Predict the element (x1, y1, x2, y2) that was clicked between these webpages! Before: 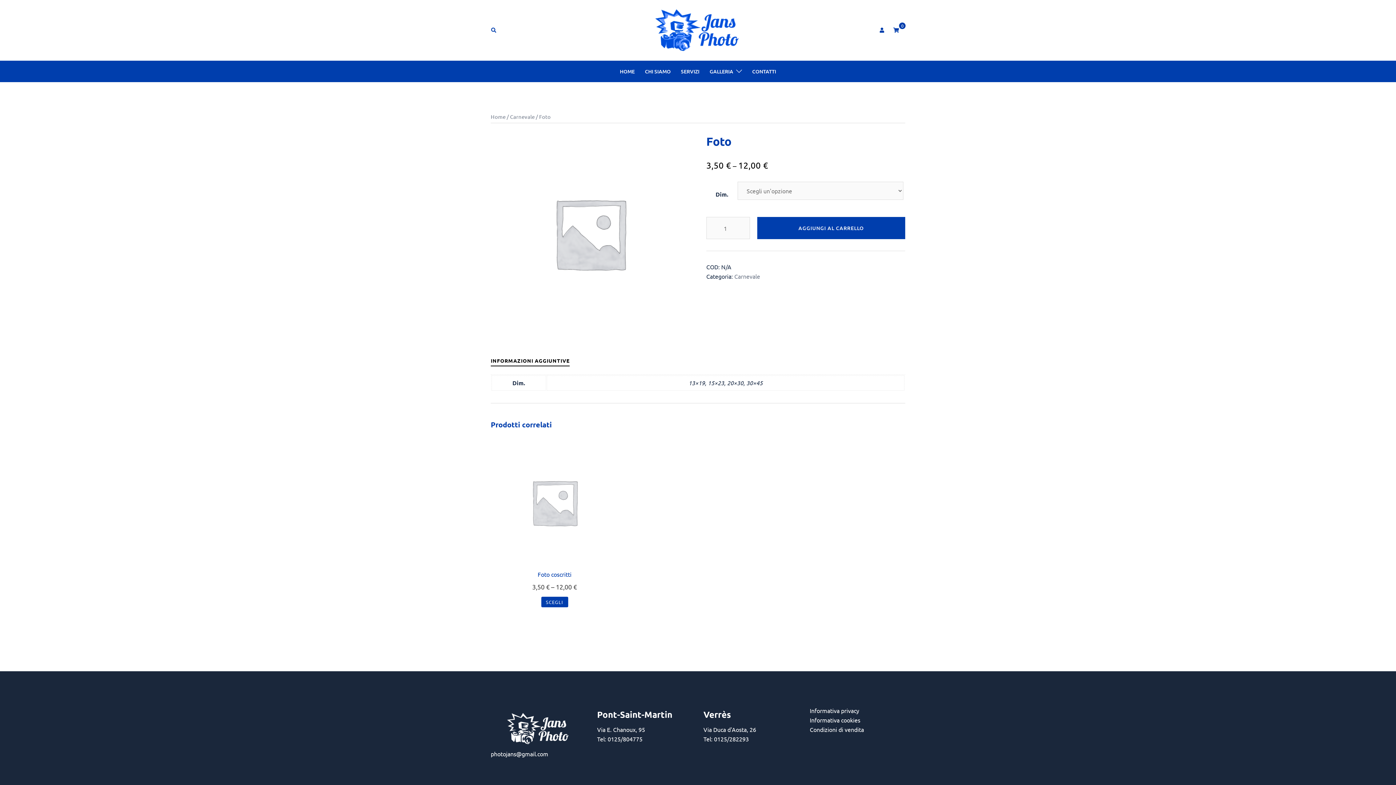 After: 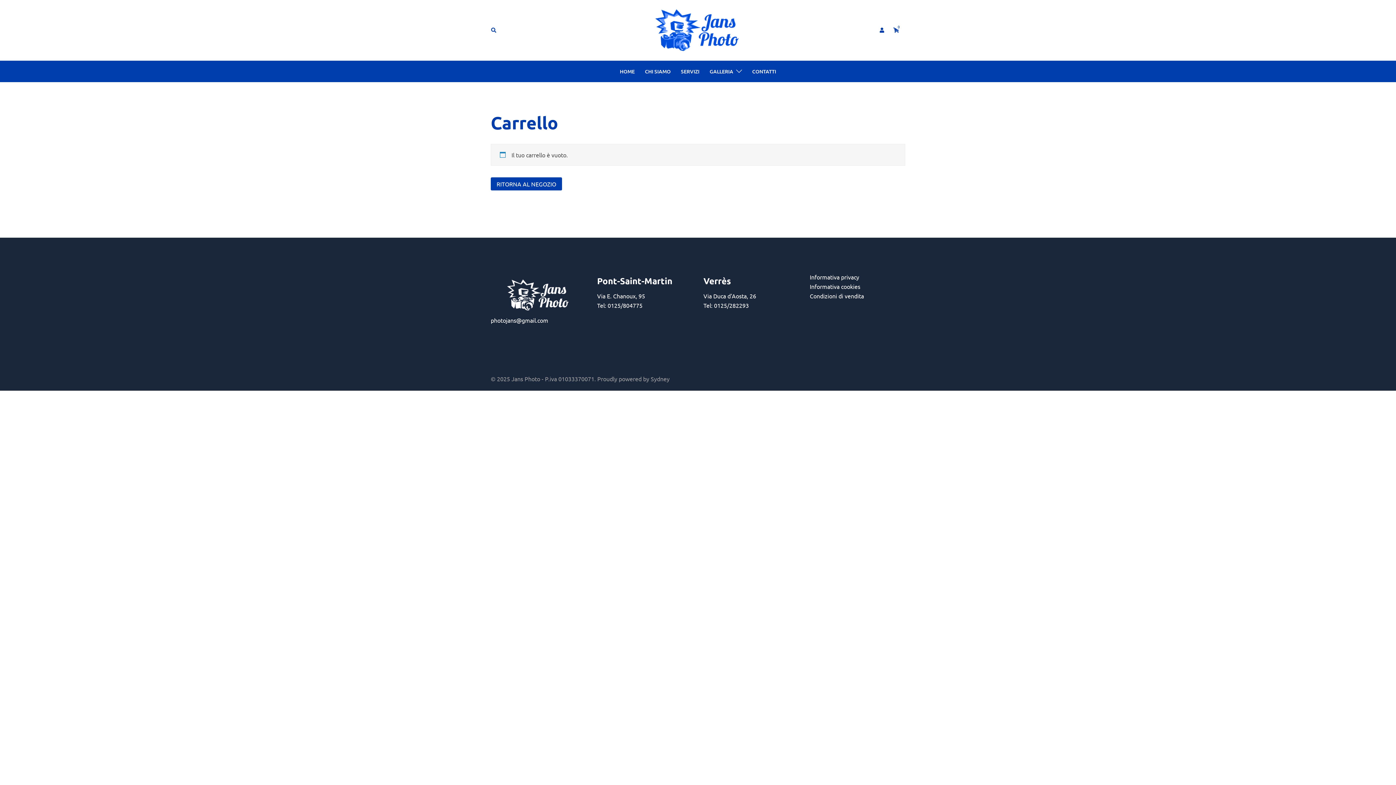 Action: label: 0 bbox: (893, 26, 899, 32)